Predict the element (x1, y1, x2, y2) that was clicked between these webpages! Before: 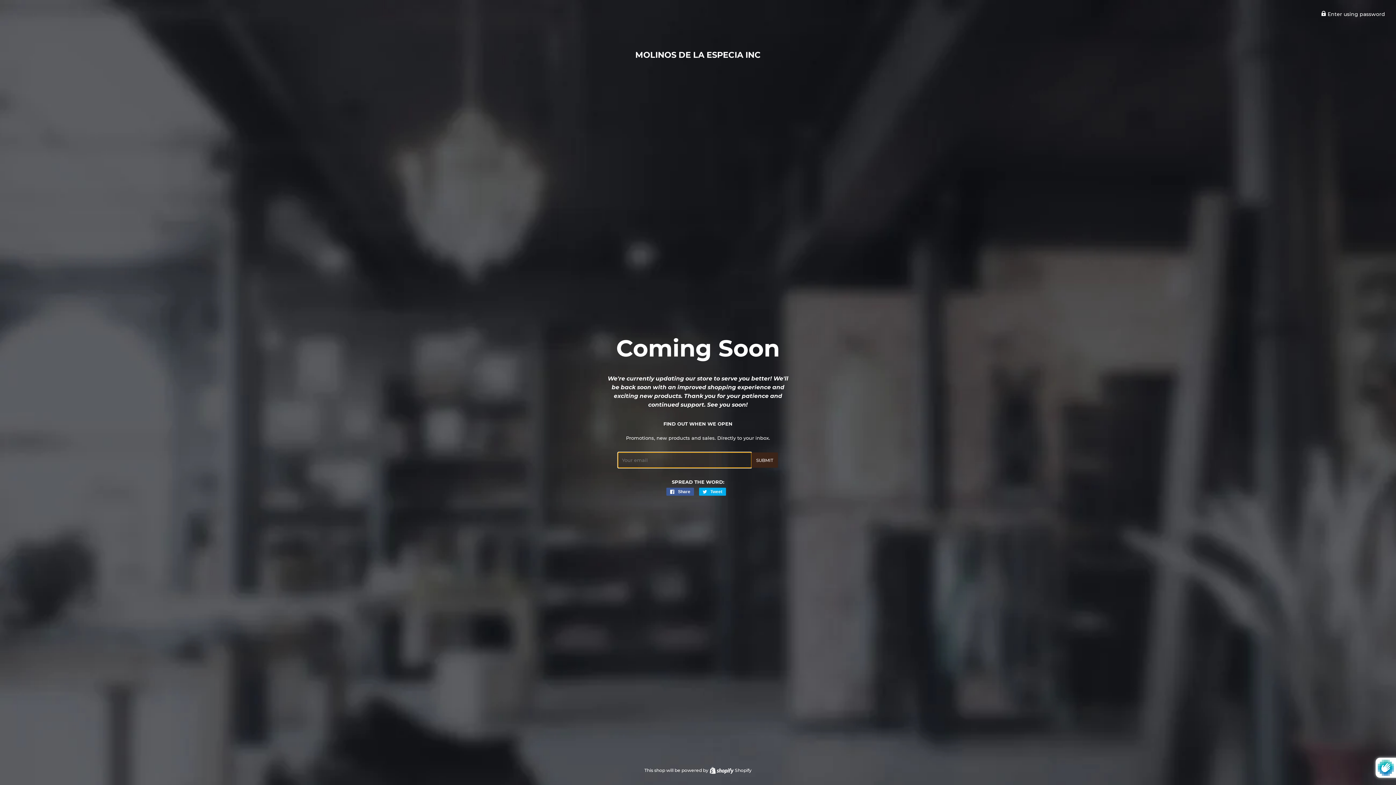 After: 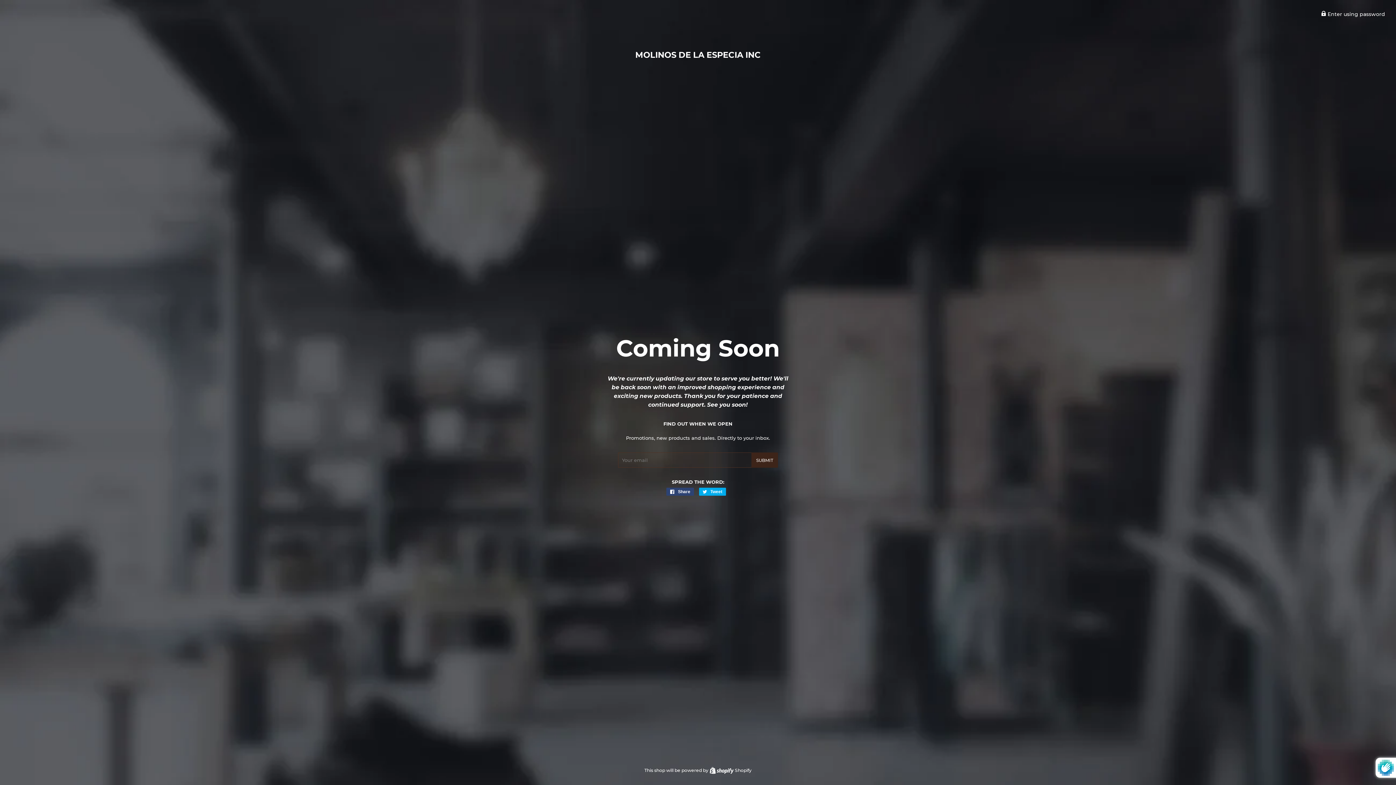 Action: label:  Share
Share on Facebook bbox: (666, 487, 694, 495)